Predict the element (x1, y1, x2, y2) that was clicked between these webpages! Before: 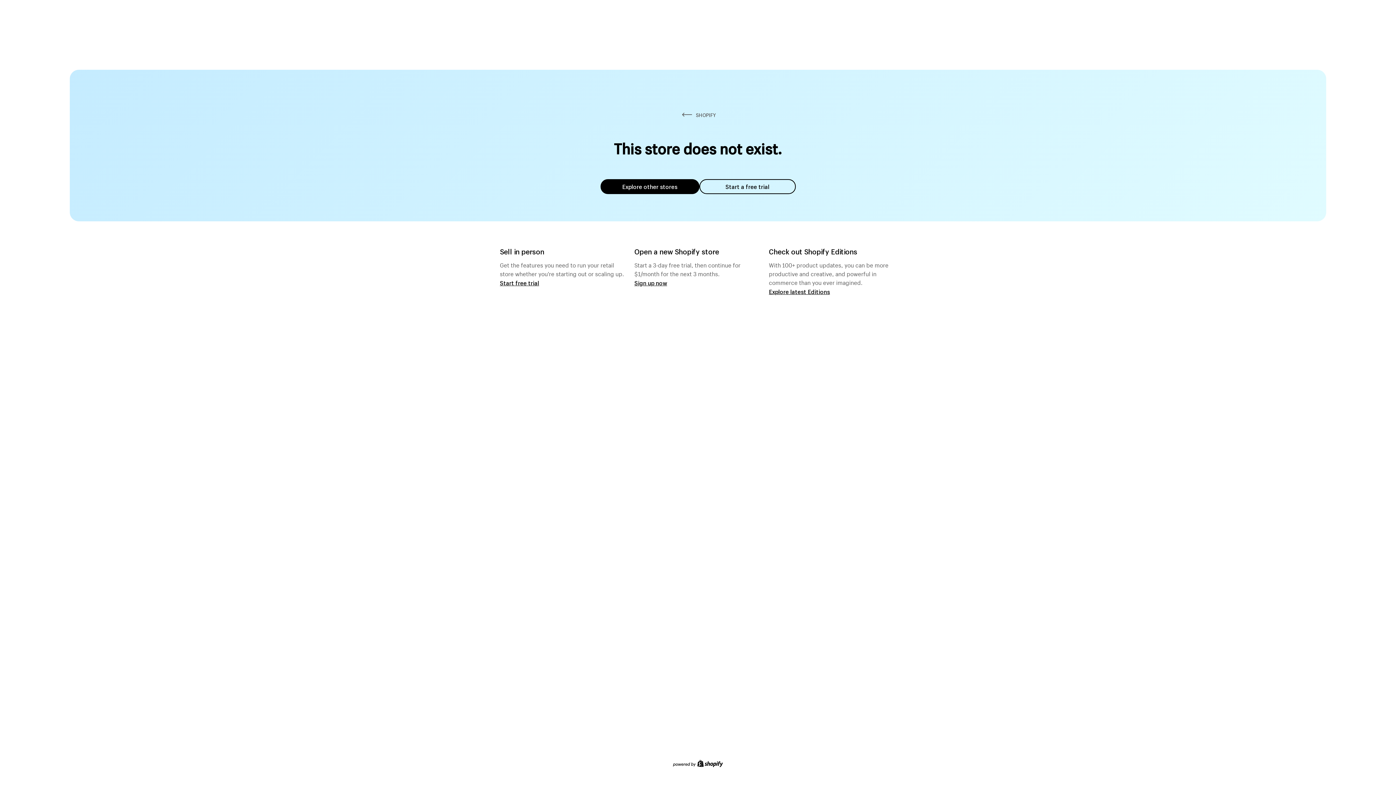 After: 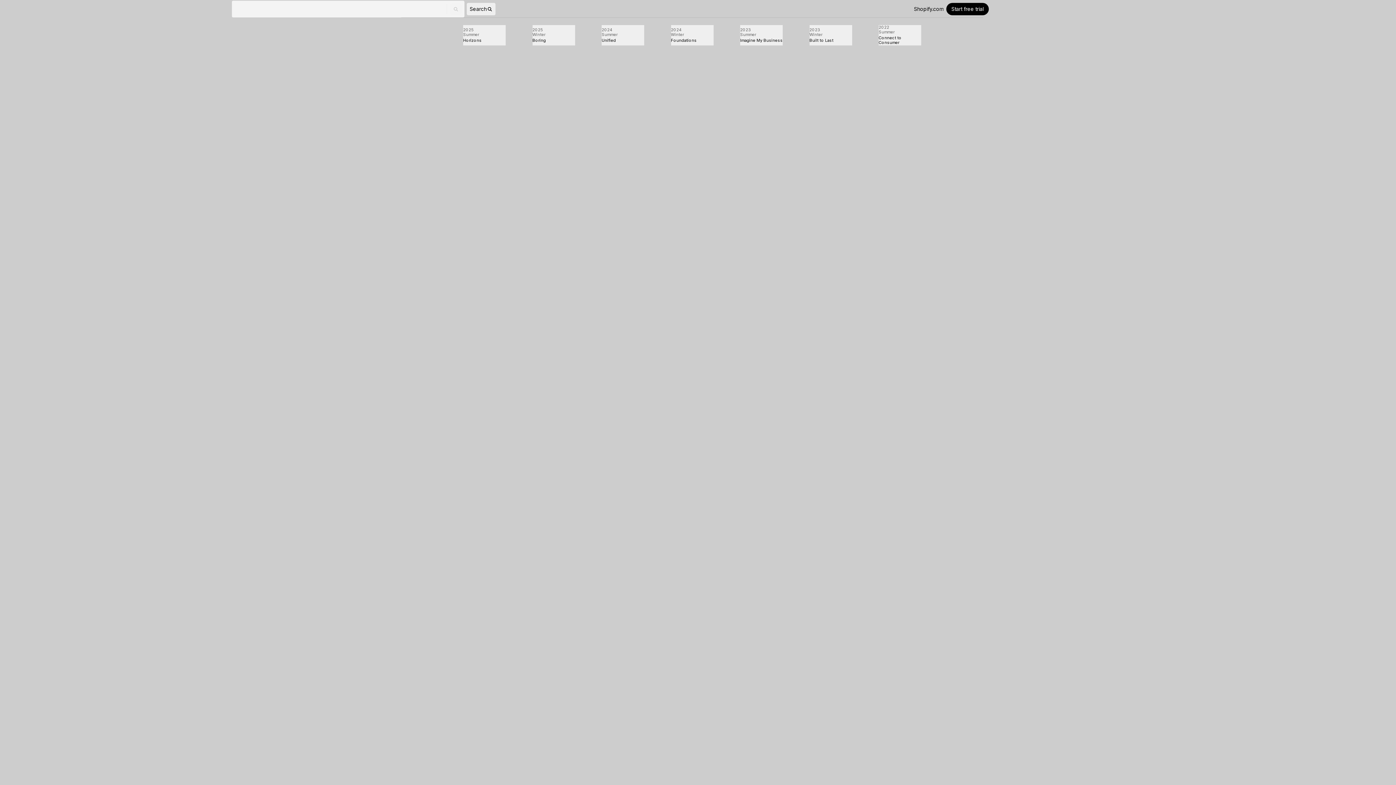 Action: label: Explore latest Editions bbox: (769, 287, 830, 295)